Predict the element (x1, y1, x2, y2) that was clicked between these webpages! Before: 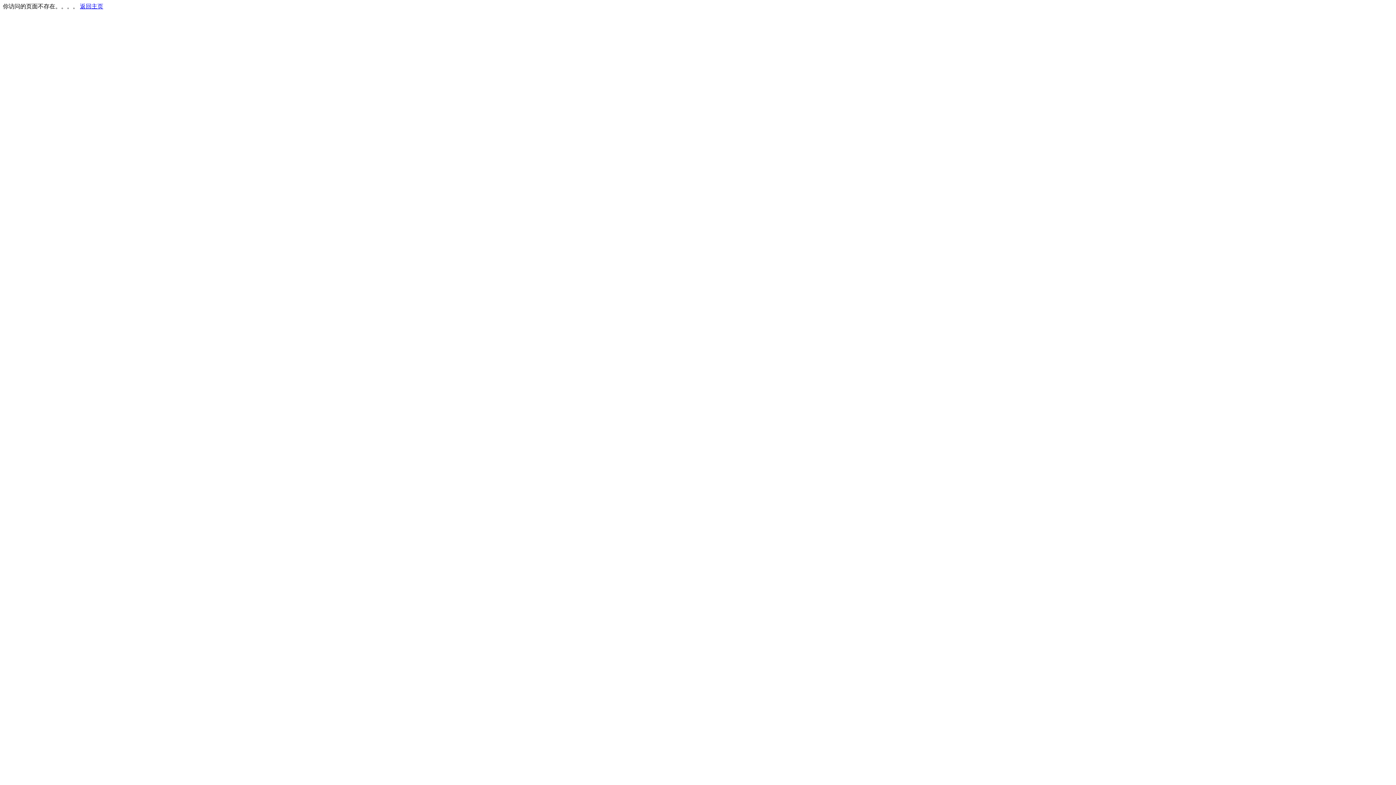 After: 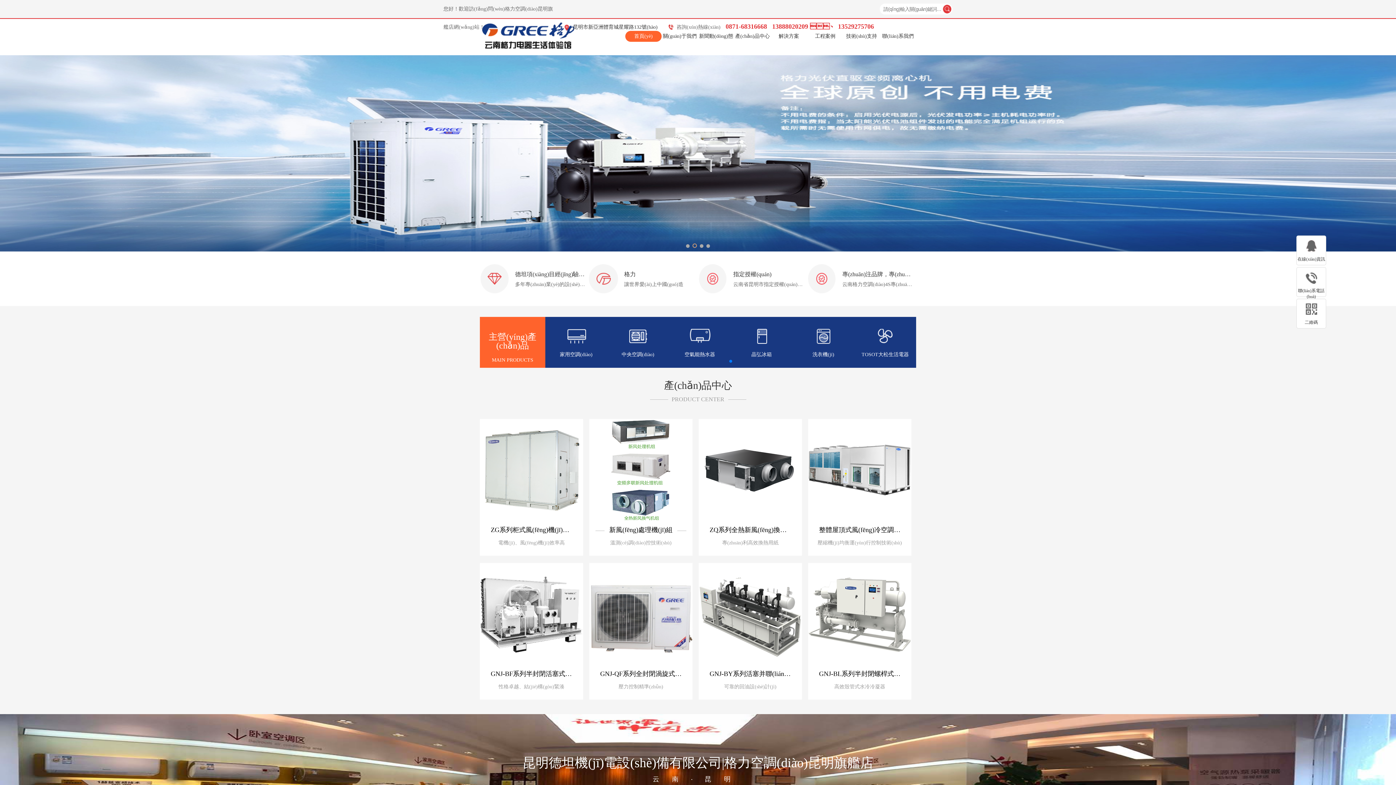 Action: label: 返回主页 bbox: (80, 3, 103, 9)